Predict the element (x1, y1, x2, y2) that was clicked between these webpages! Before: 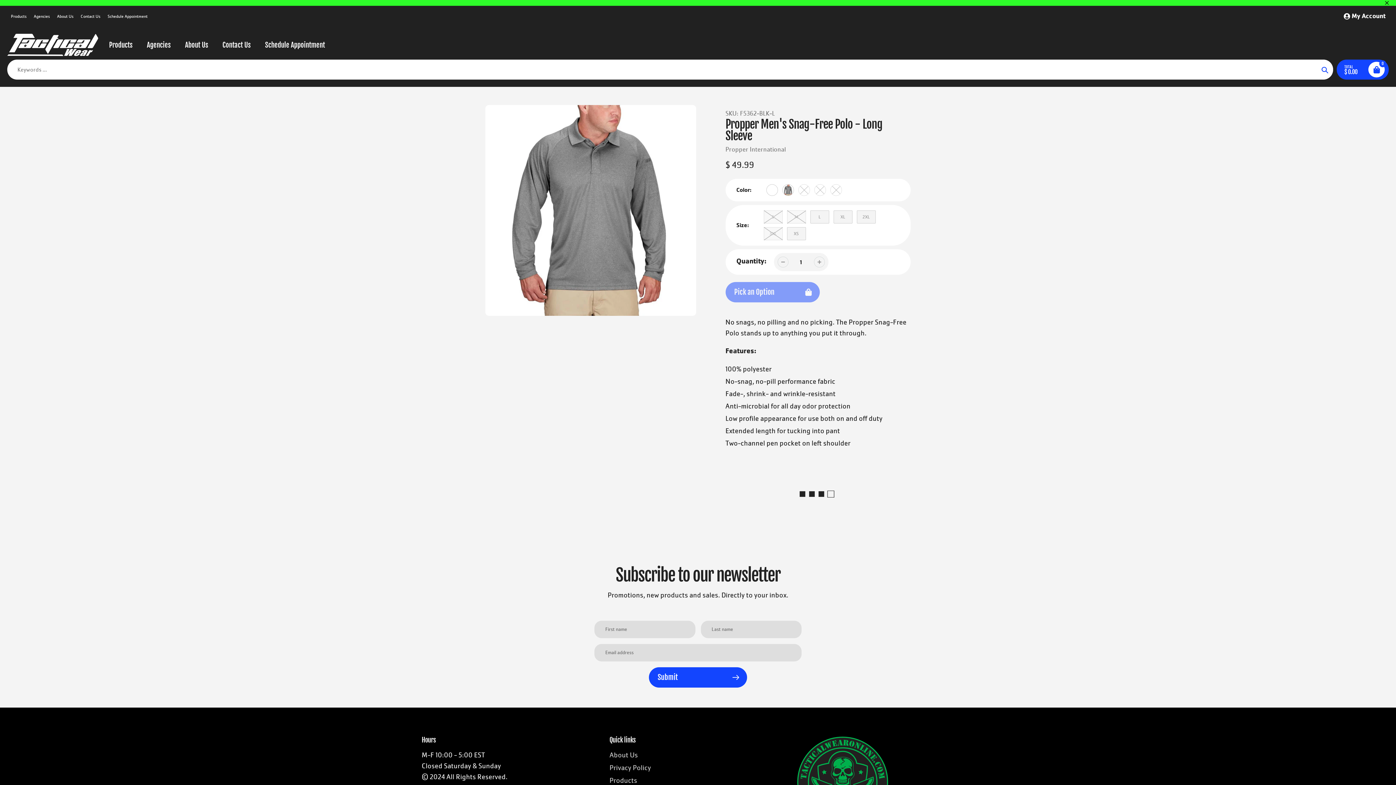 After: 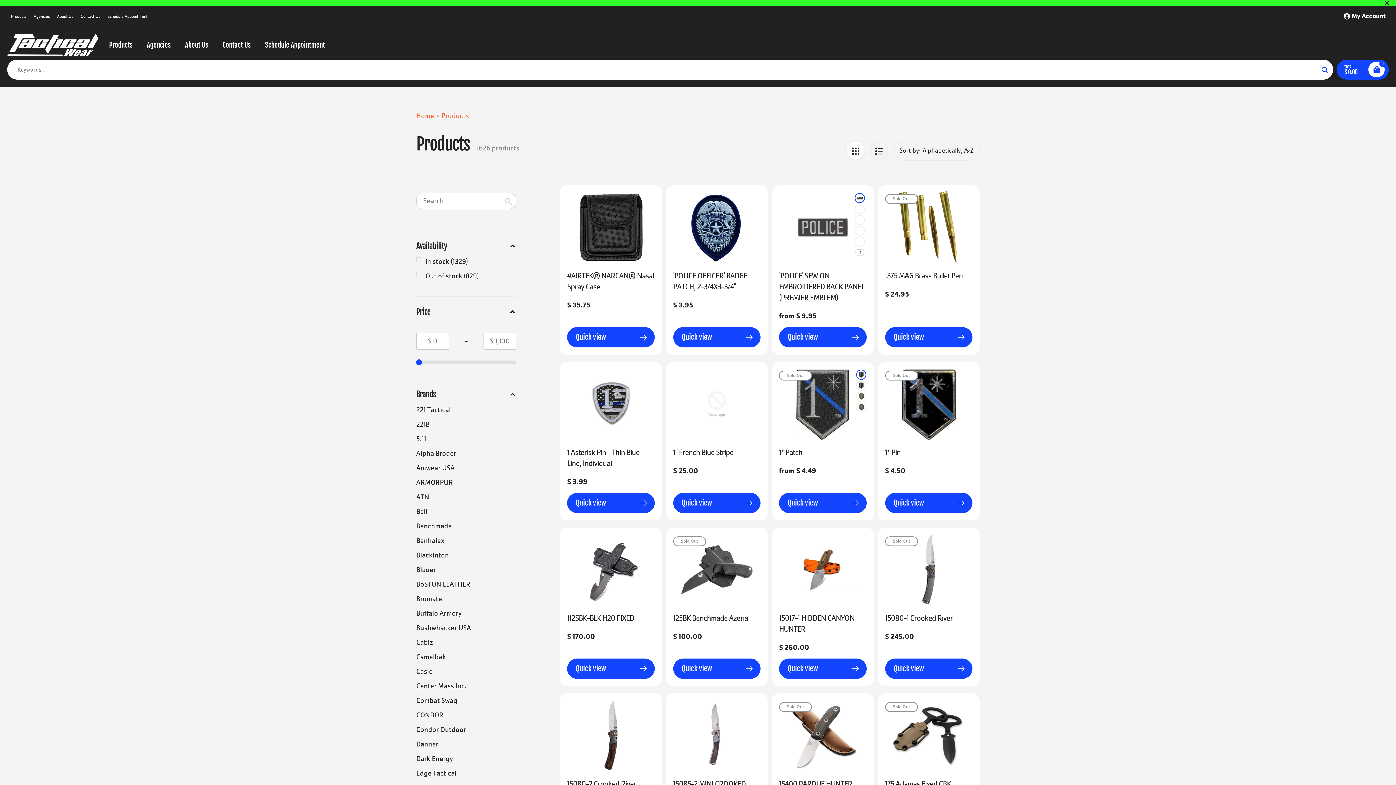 Action: bbox: (7, 11, 30, 20) label: Products